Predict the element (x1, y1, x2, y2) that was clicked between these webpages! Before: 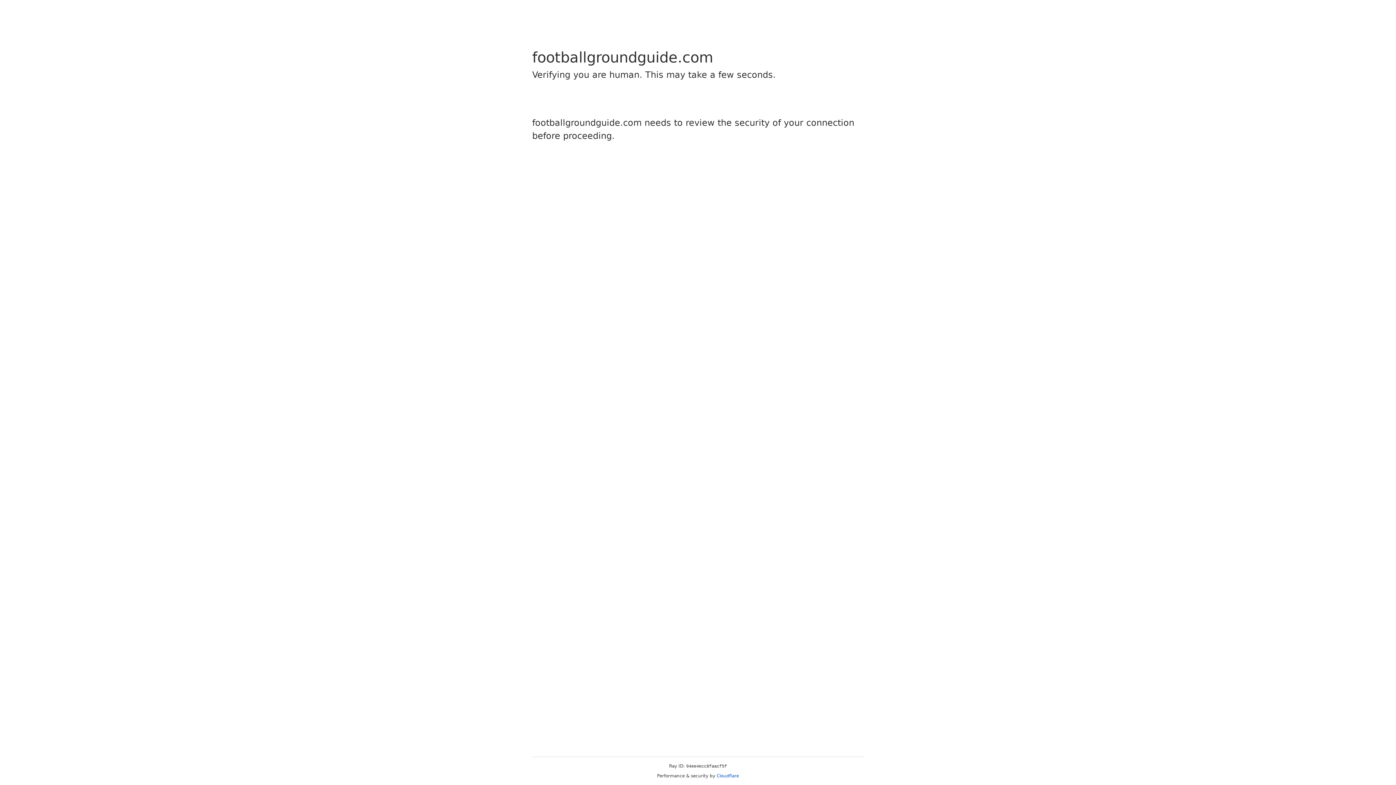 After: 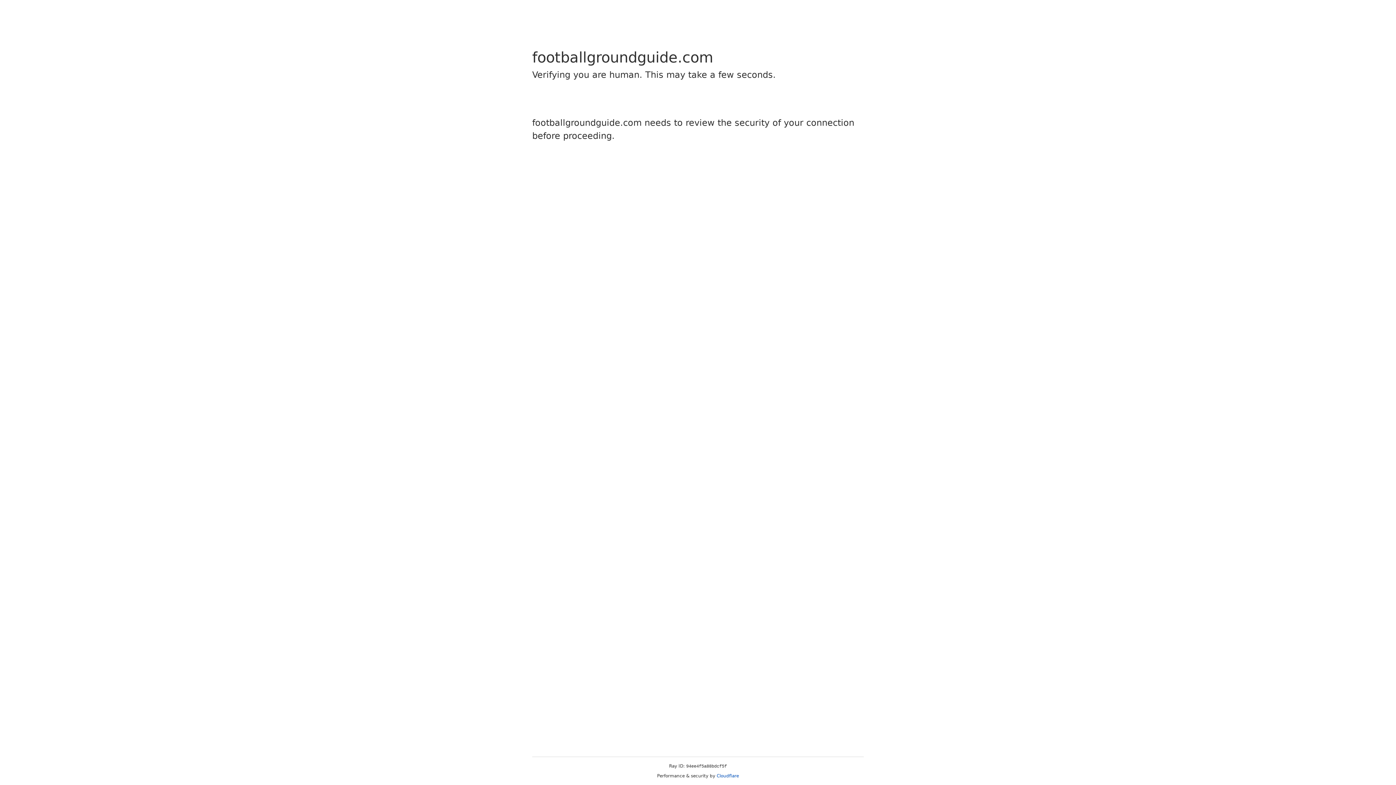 Action: label: Cloudflare bbox: (716, 773, 739, 778)